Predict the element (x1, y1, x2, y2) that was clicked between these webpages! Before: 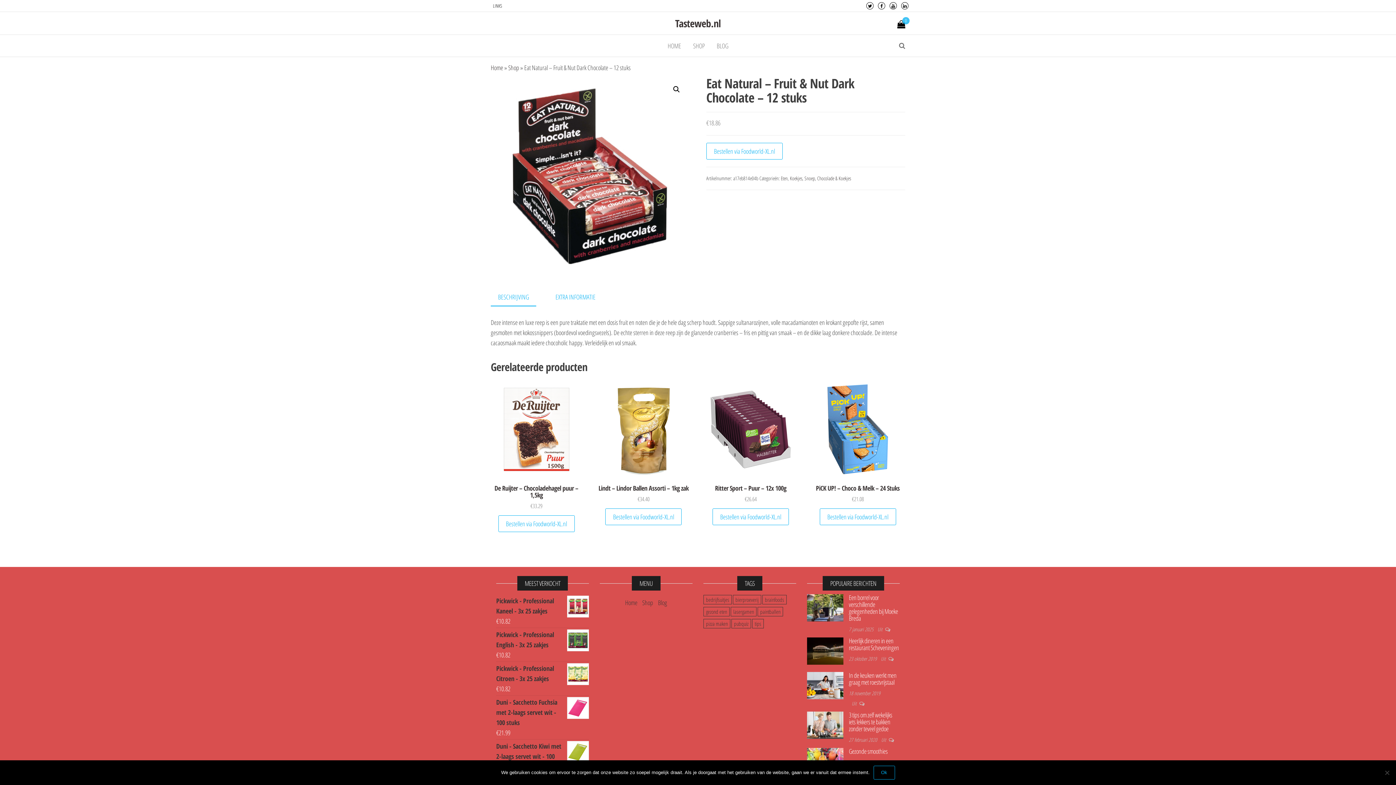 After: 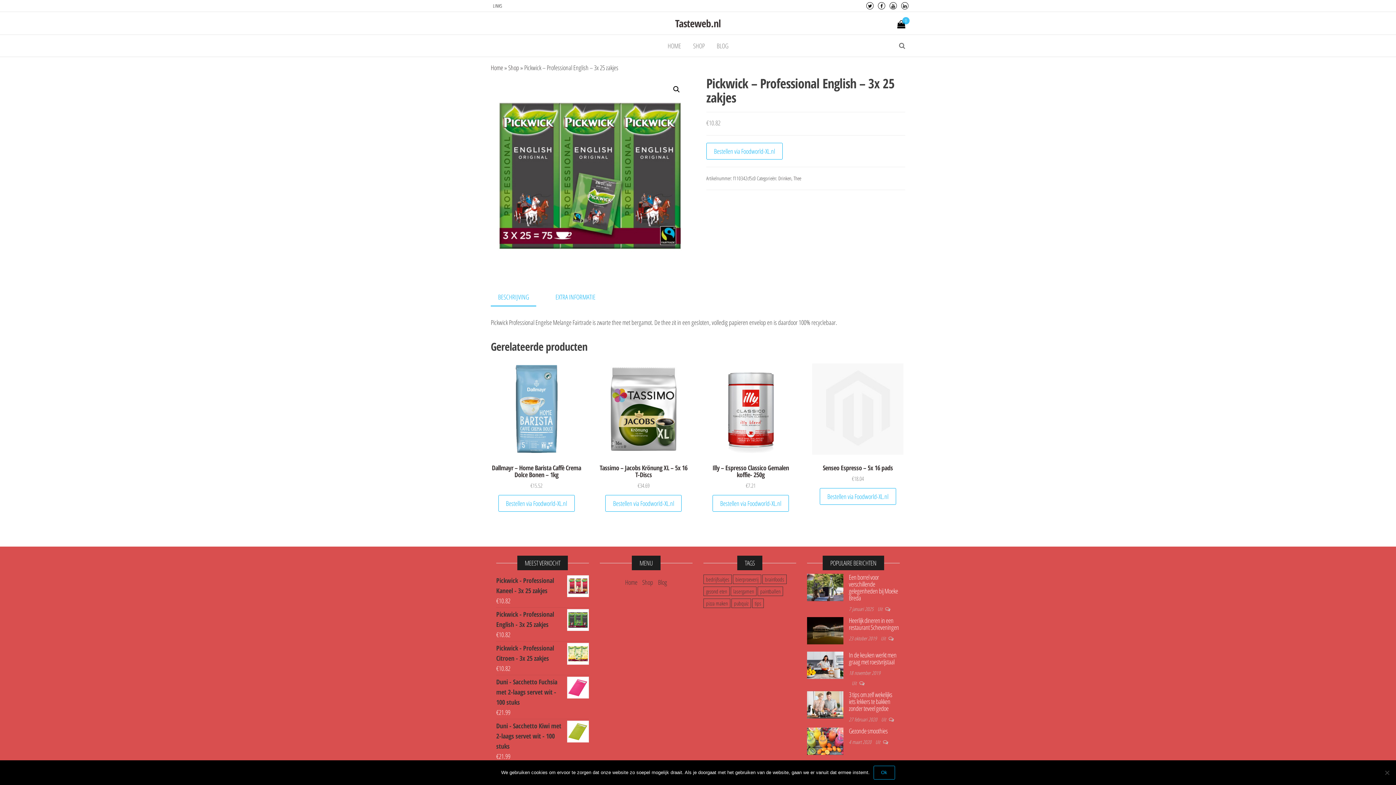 Action: label: Pickwick - Professional English - 3x 25 zakjes bbox: (496, 629, 589, 650)